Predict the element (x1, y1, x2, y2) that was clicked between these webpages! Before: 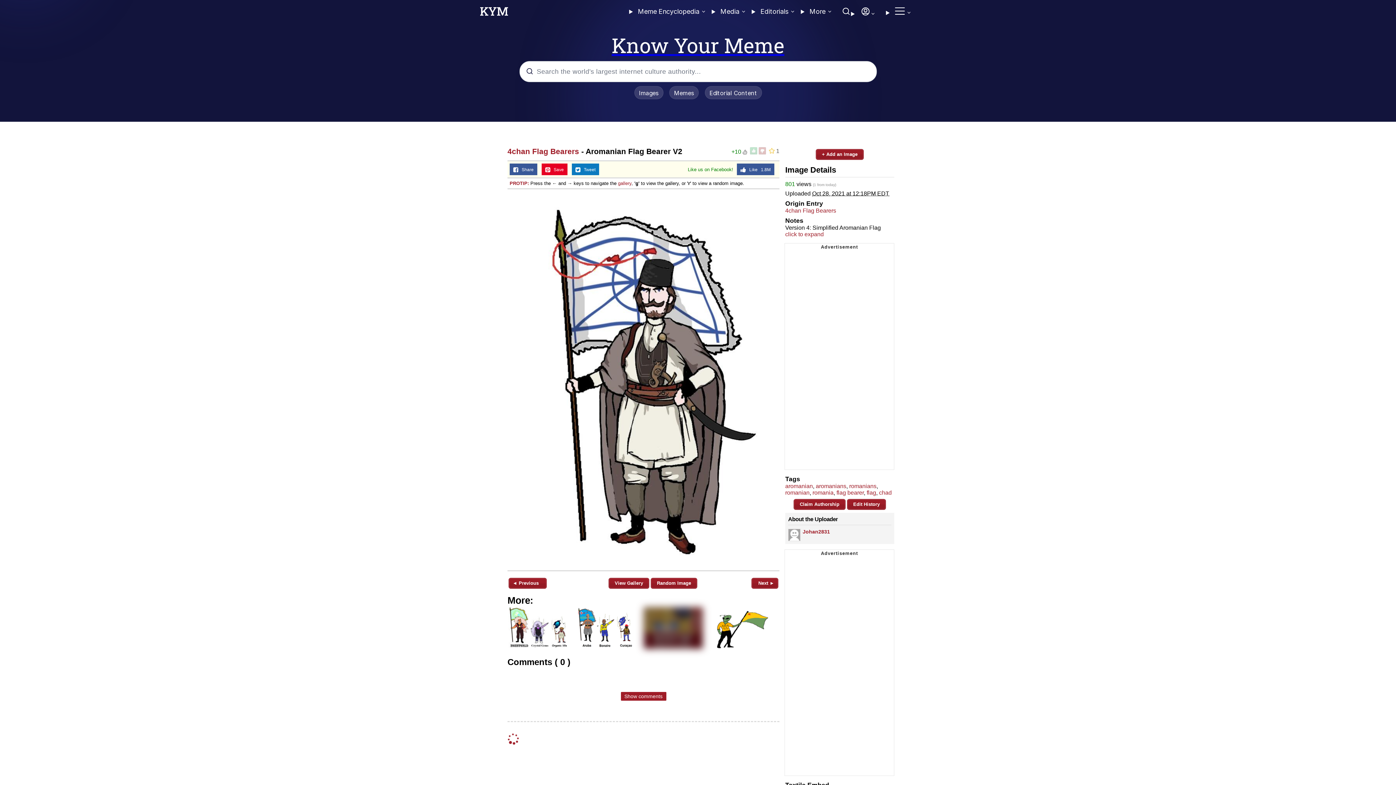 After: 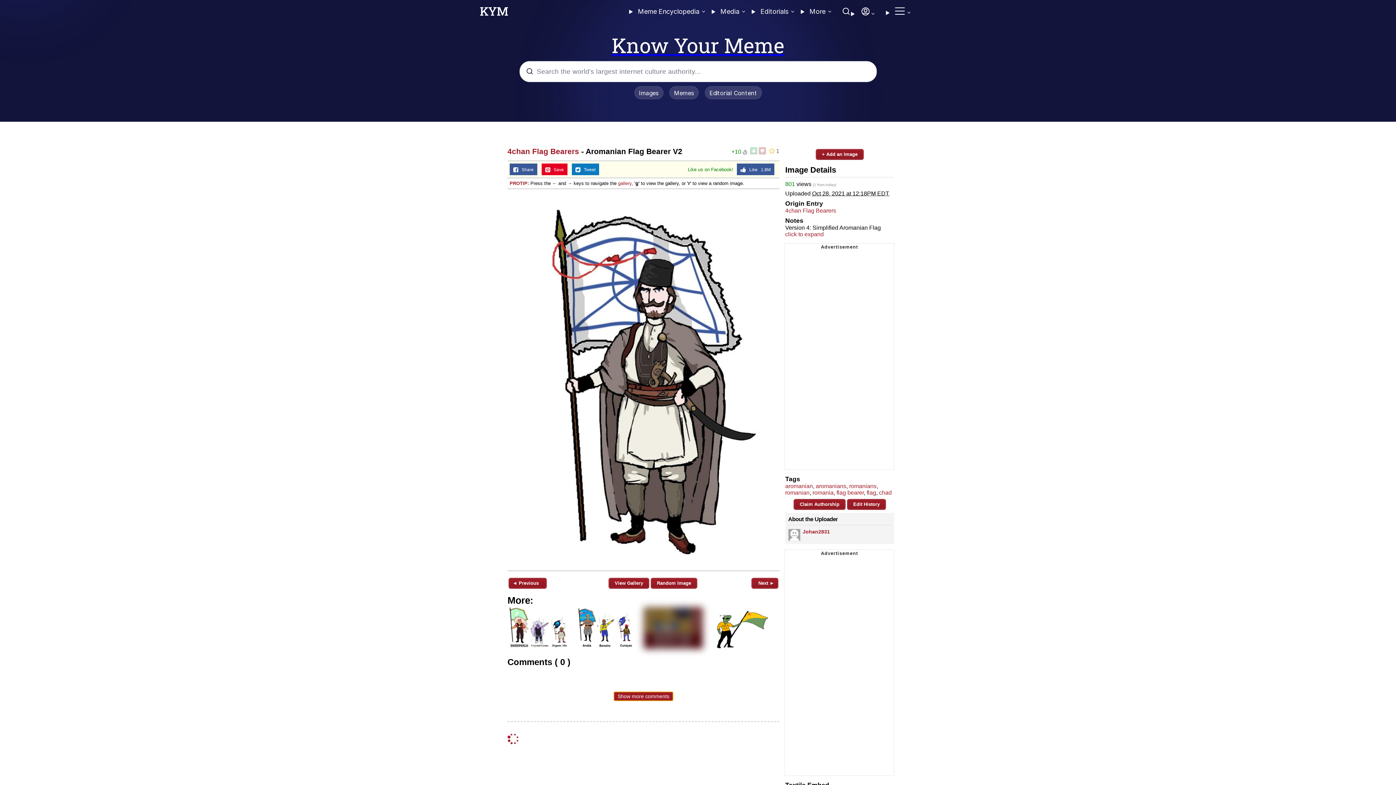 Action: bbox: (620, 692, 666, 701) label: Show comments